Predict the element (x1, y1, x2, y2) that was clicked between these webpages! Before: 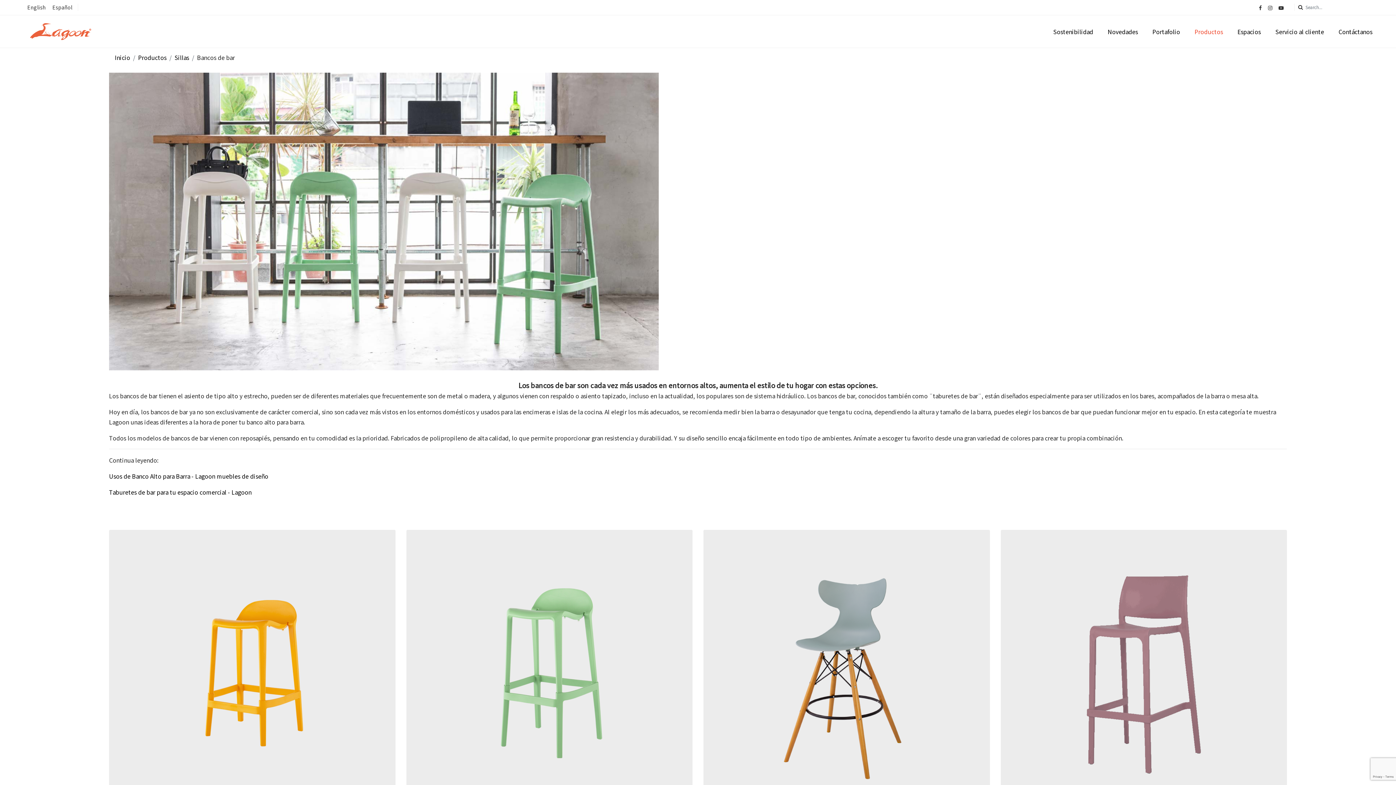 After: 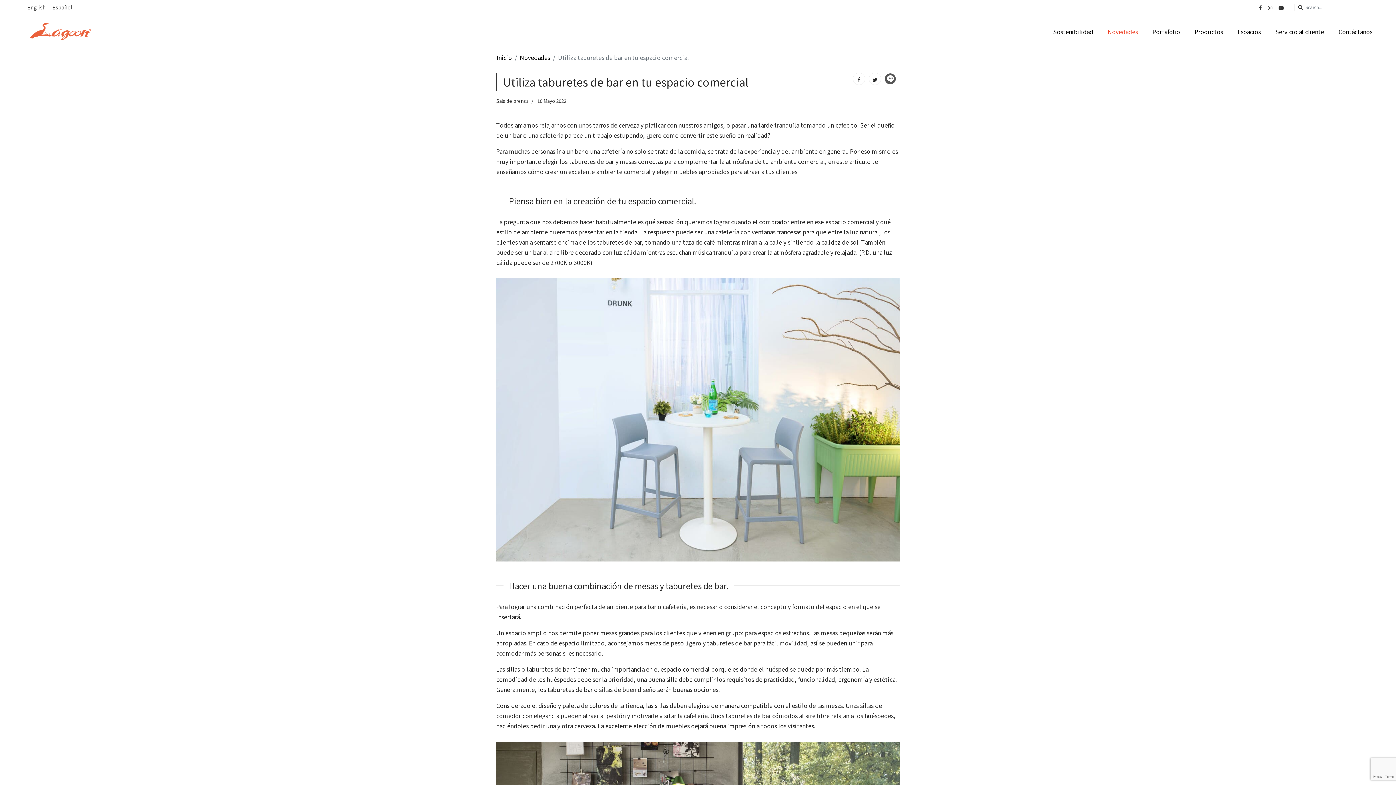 Action: label: Taburetes de bar para tu espacio comercial - Lagoon bbox: (109, 488, 251, 496)